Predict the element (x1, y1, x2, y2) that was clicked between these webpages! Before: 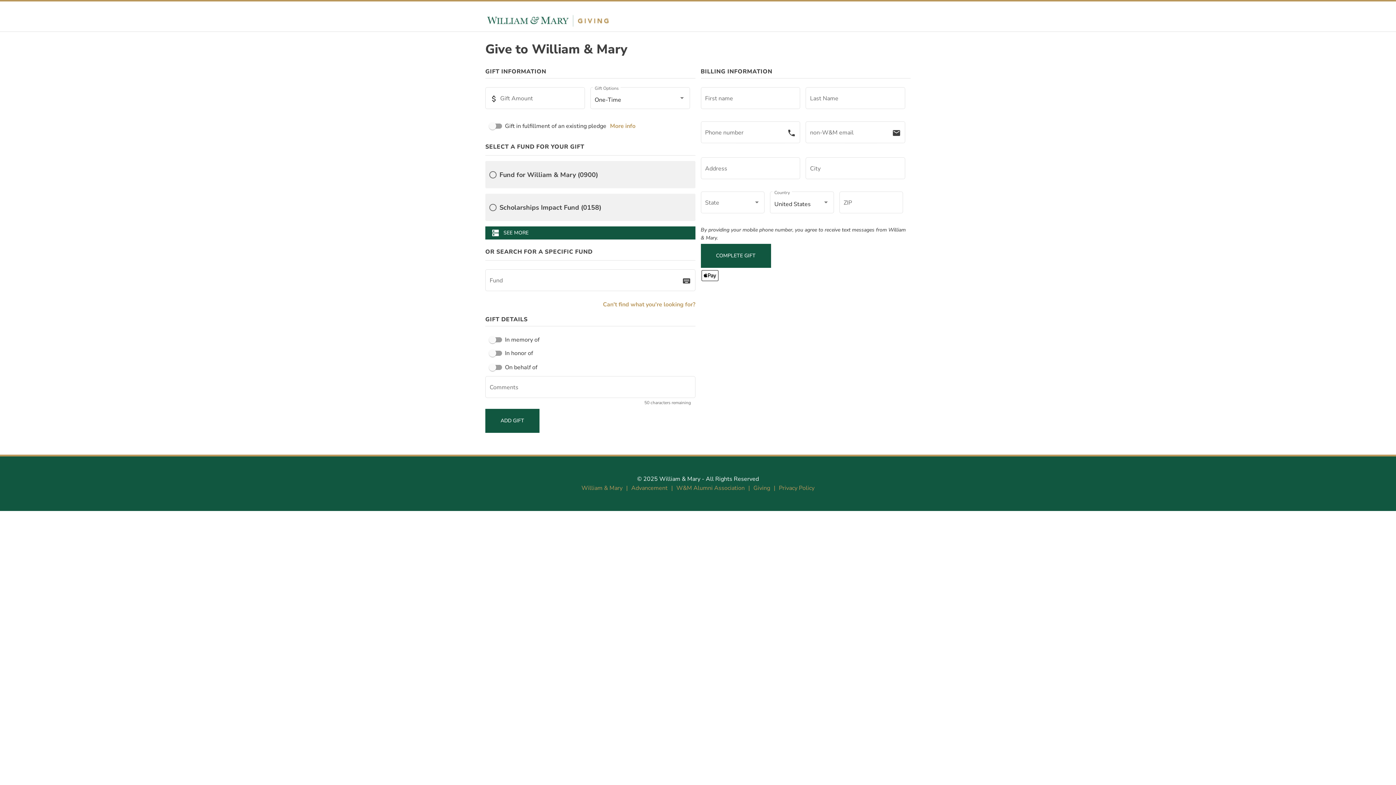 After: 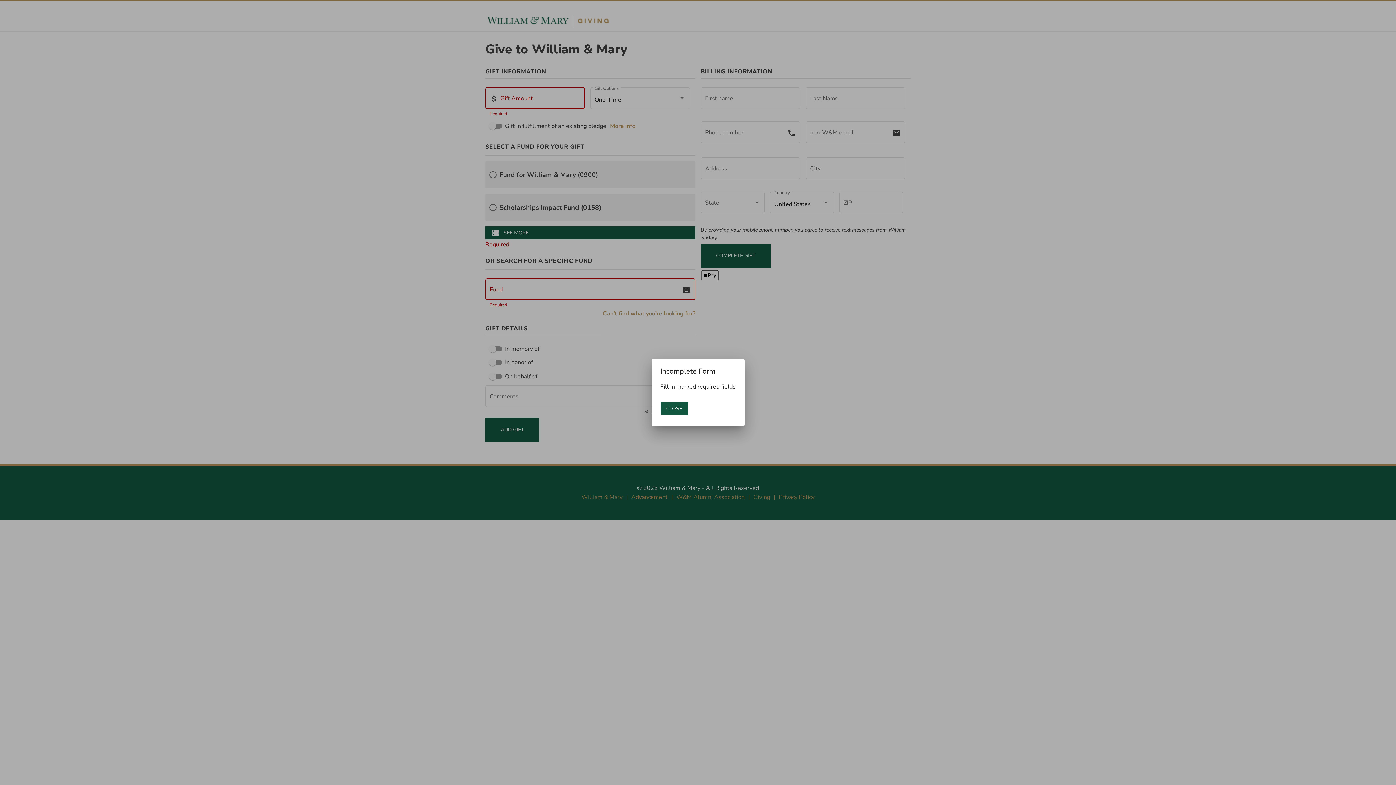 Action: label: ADD GIFT bbox: (485, 409, 539, 433)